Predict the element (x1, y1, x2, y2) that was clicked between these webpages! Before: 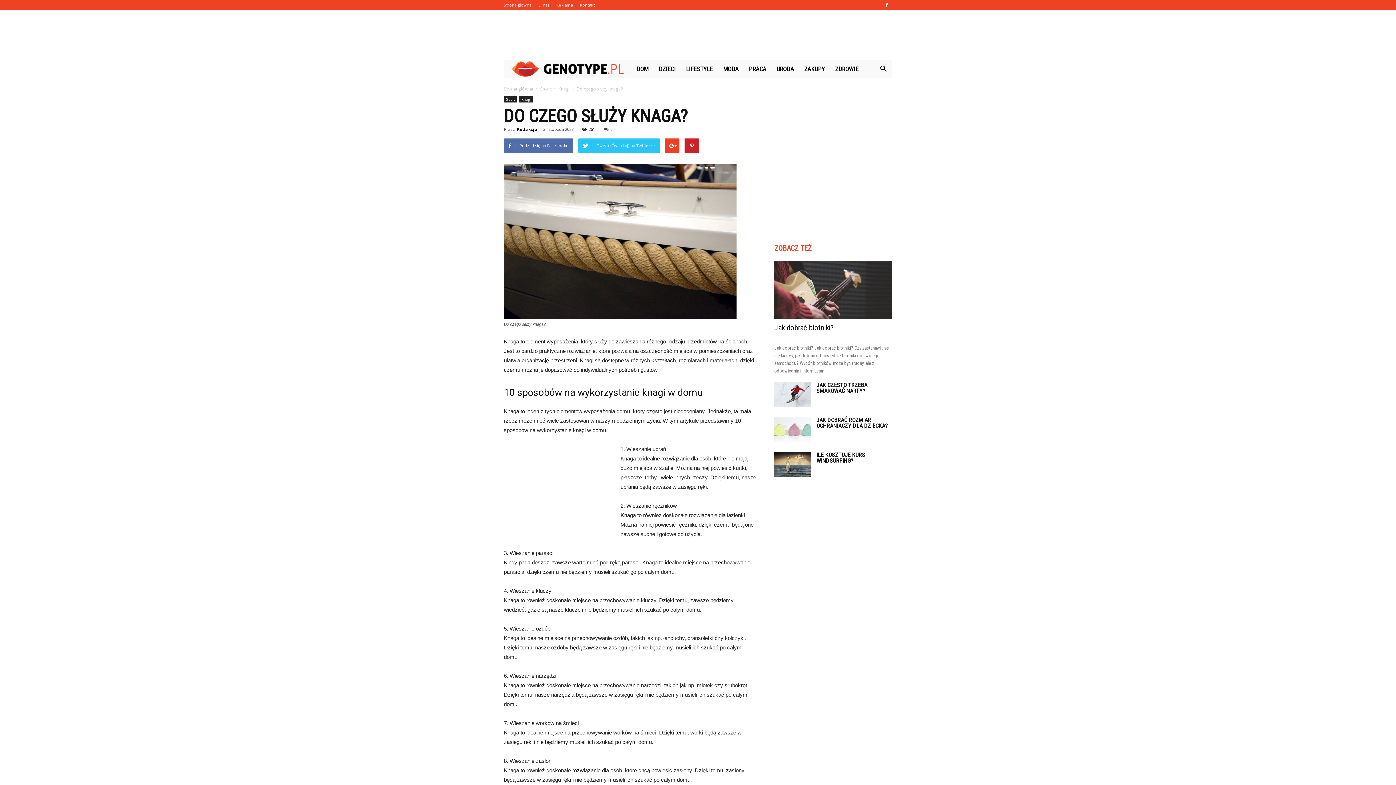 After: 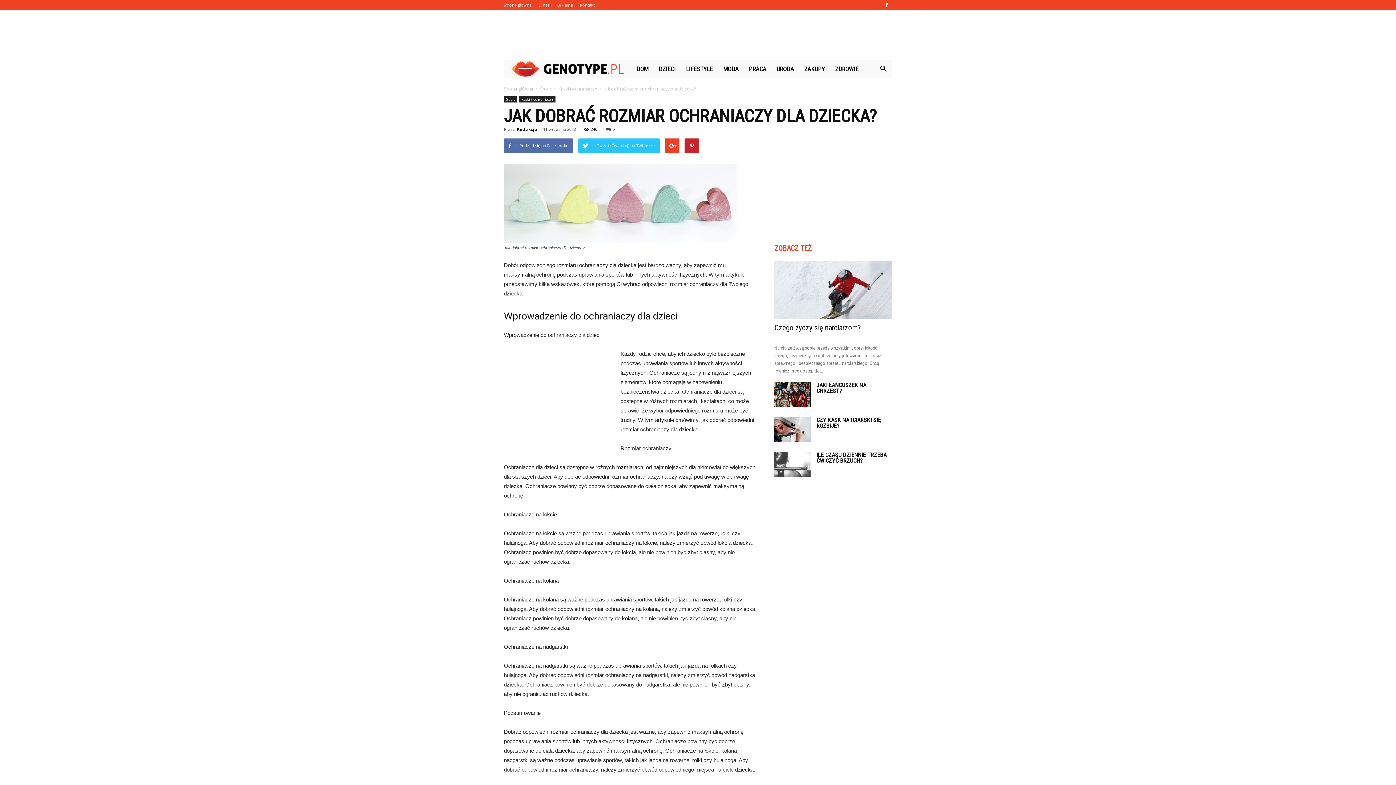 Action: label: JAK DOBRAĆ ROZMIAR OCHRANIACZY DLA DZIECKA? bbox: (816, 416, 888, 429)